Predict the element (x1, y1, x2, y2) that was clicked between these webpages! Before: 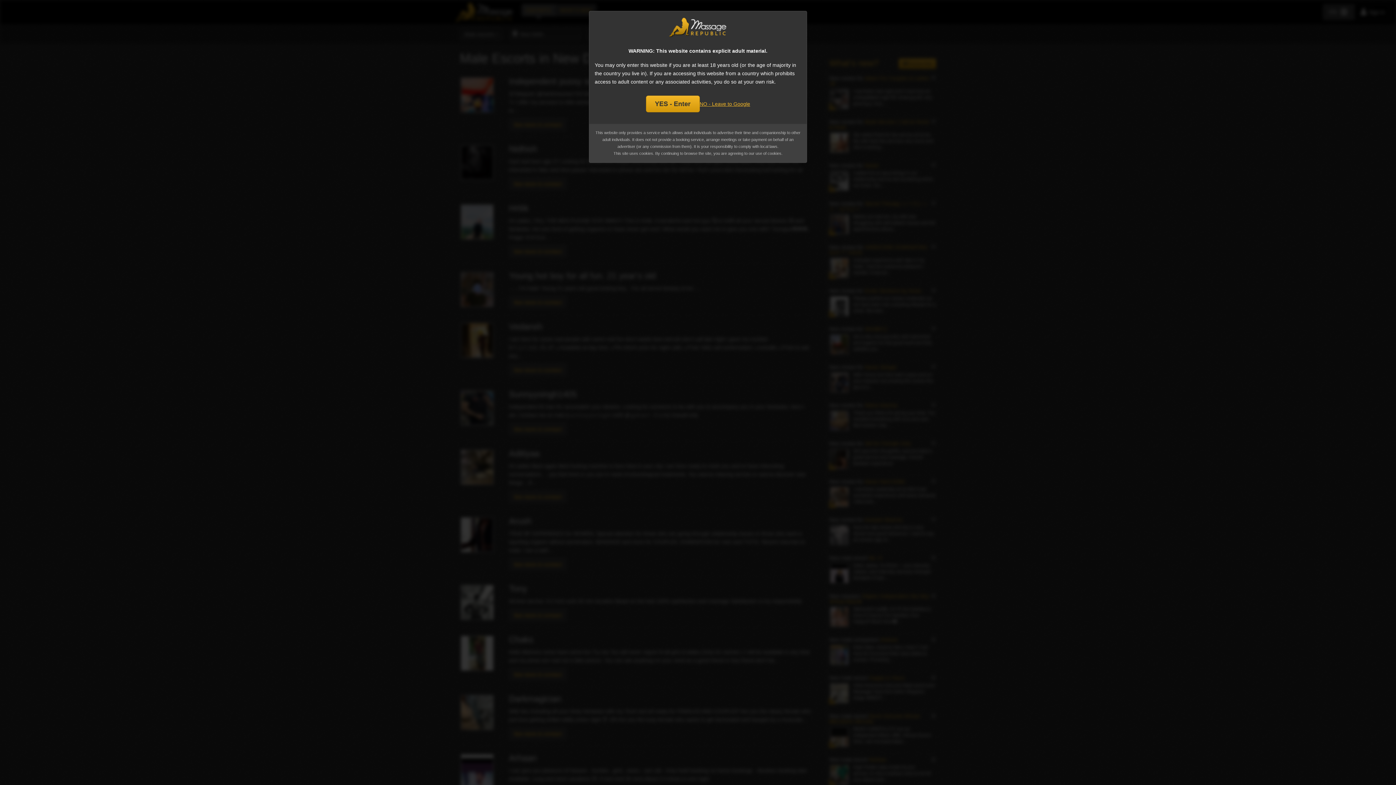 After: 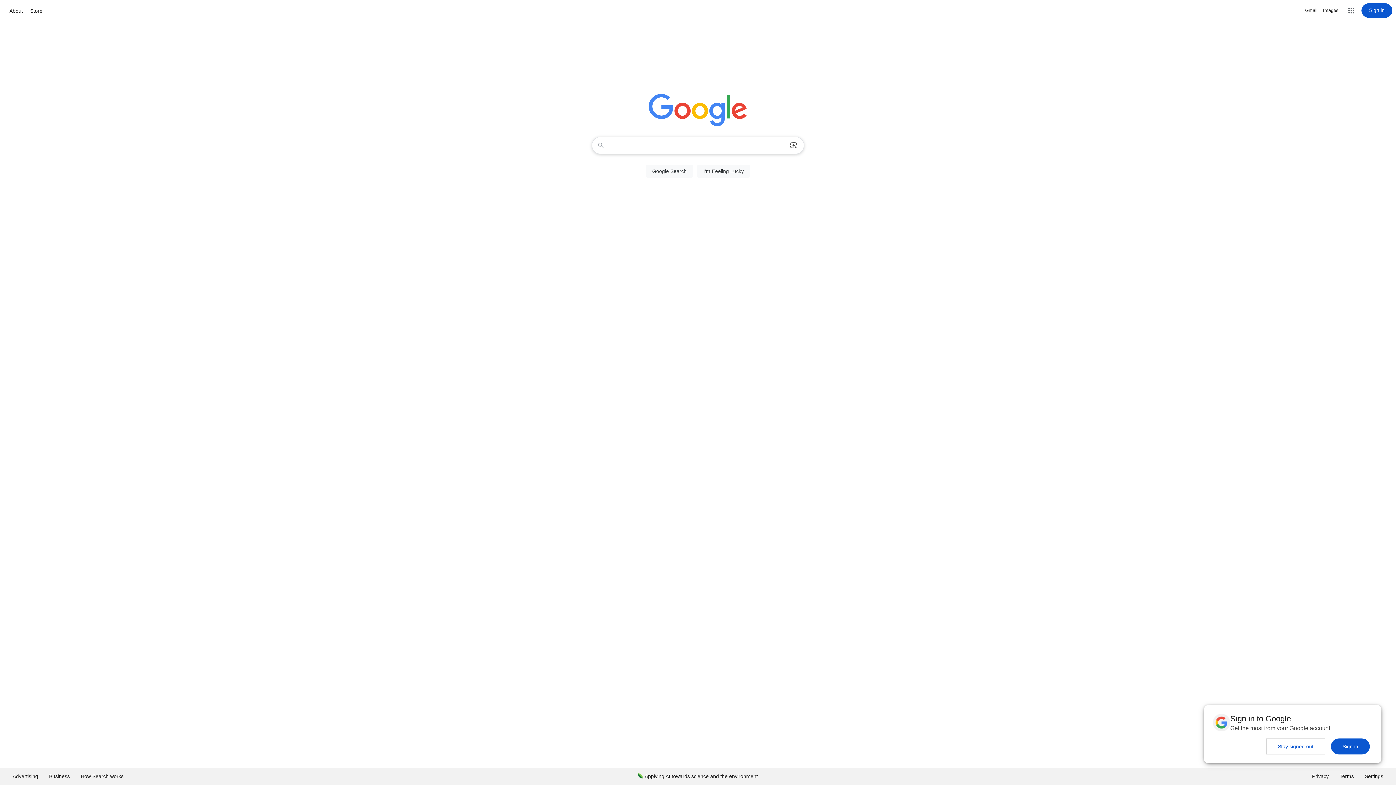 Action: label: NO - Leave to Google bbox: (699, 99, 750, 108)